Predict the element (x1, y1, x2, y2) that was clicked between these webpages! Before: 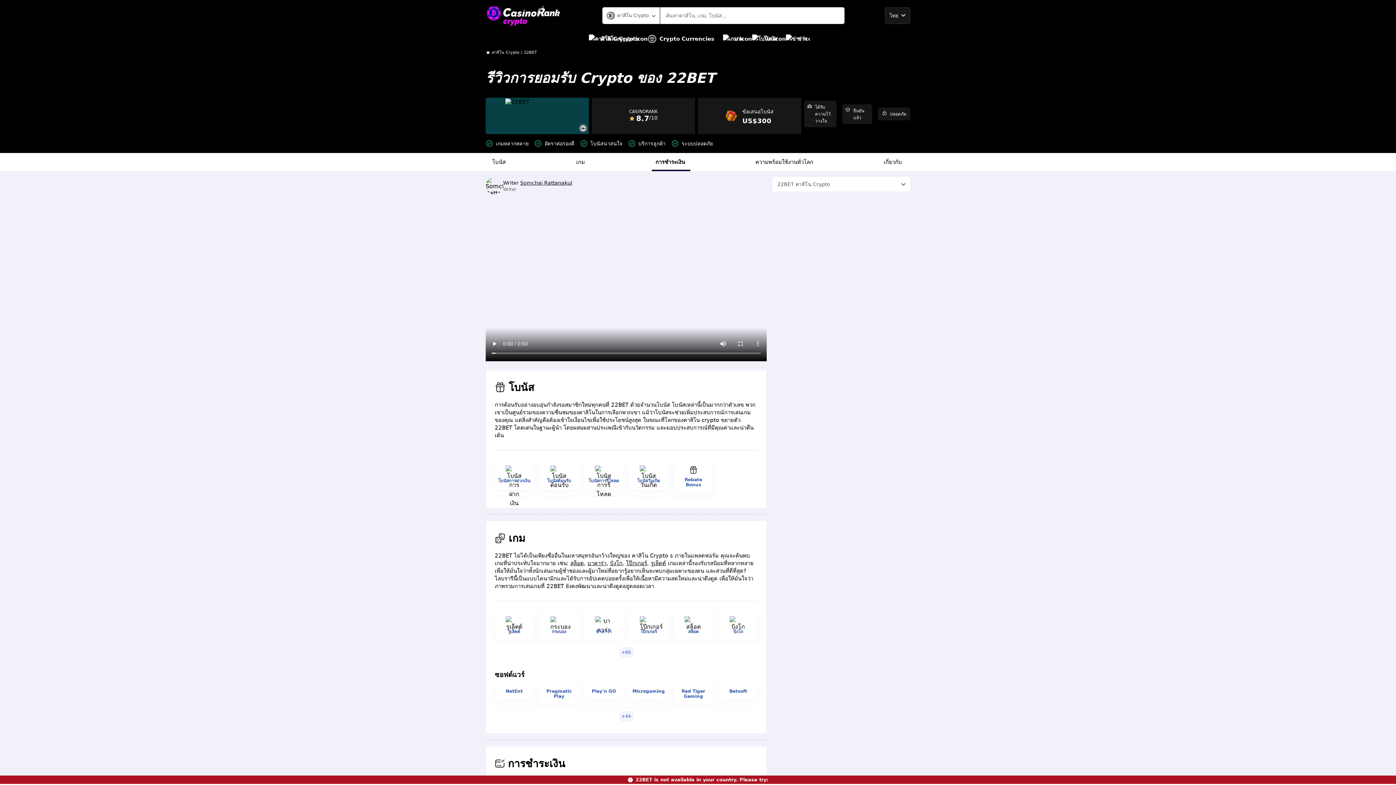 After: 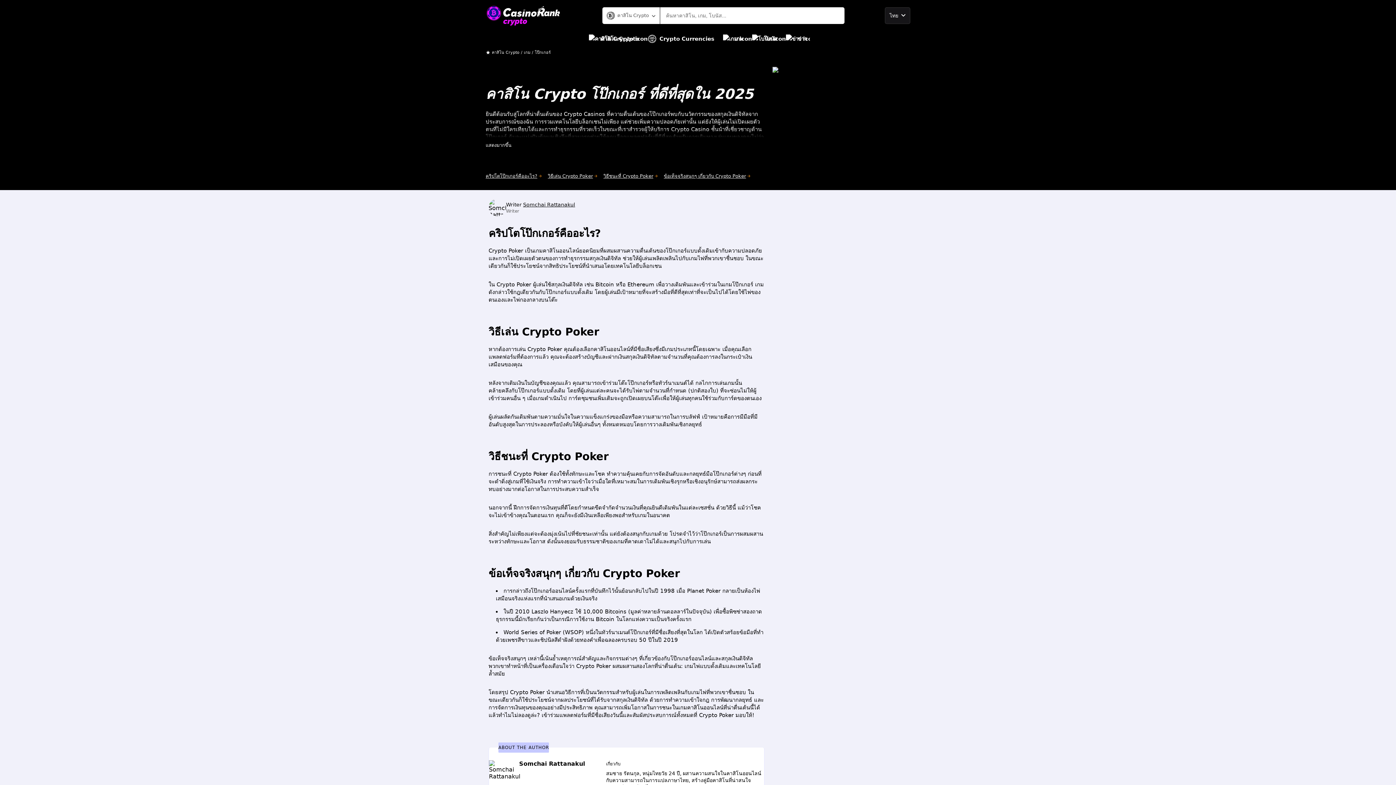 Action: label: โป๊กเกอร์ bbox: (640, 628, 657, 635)